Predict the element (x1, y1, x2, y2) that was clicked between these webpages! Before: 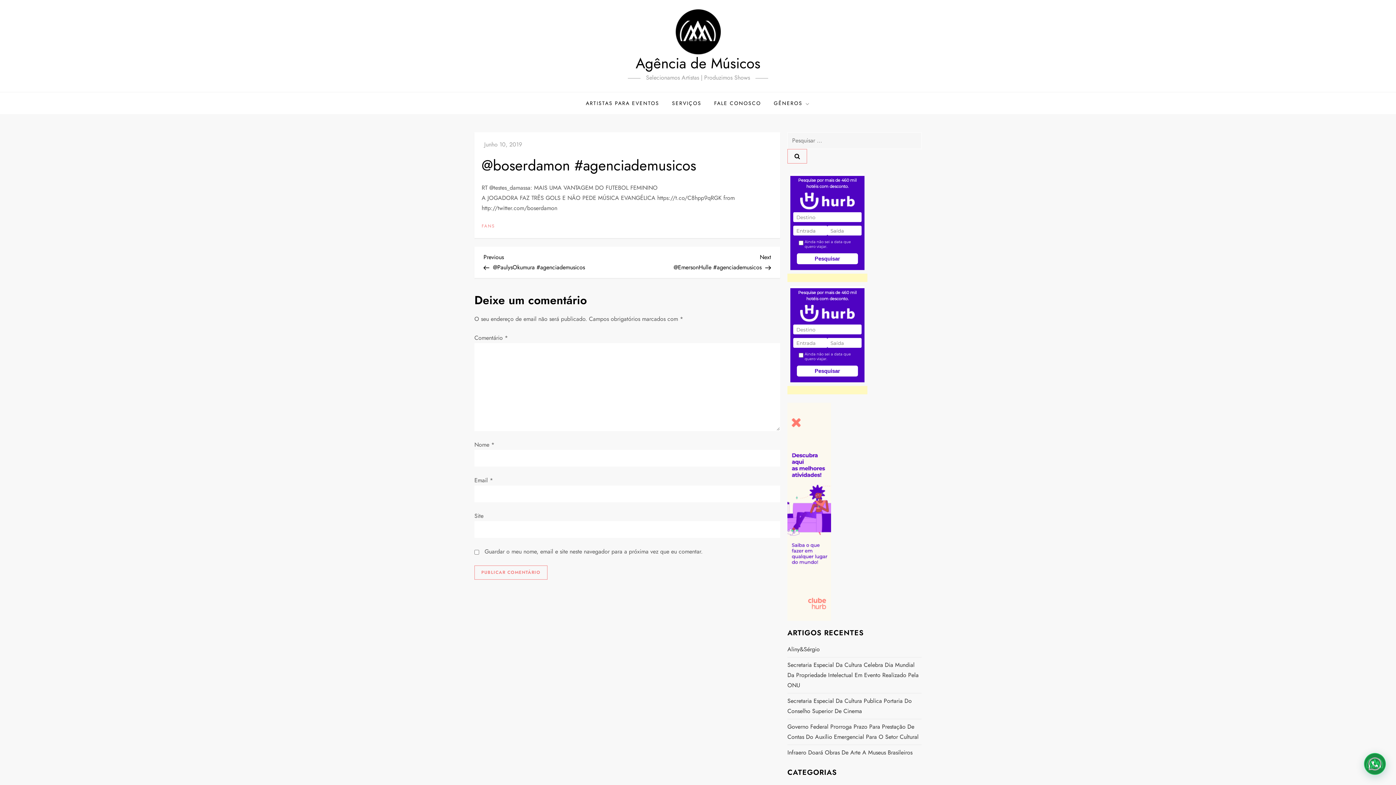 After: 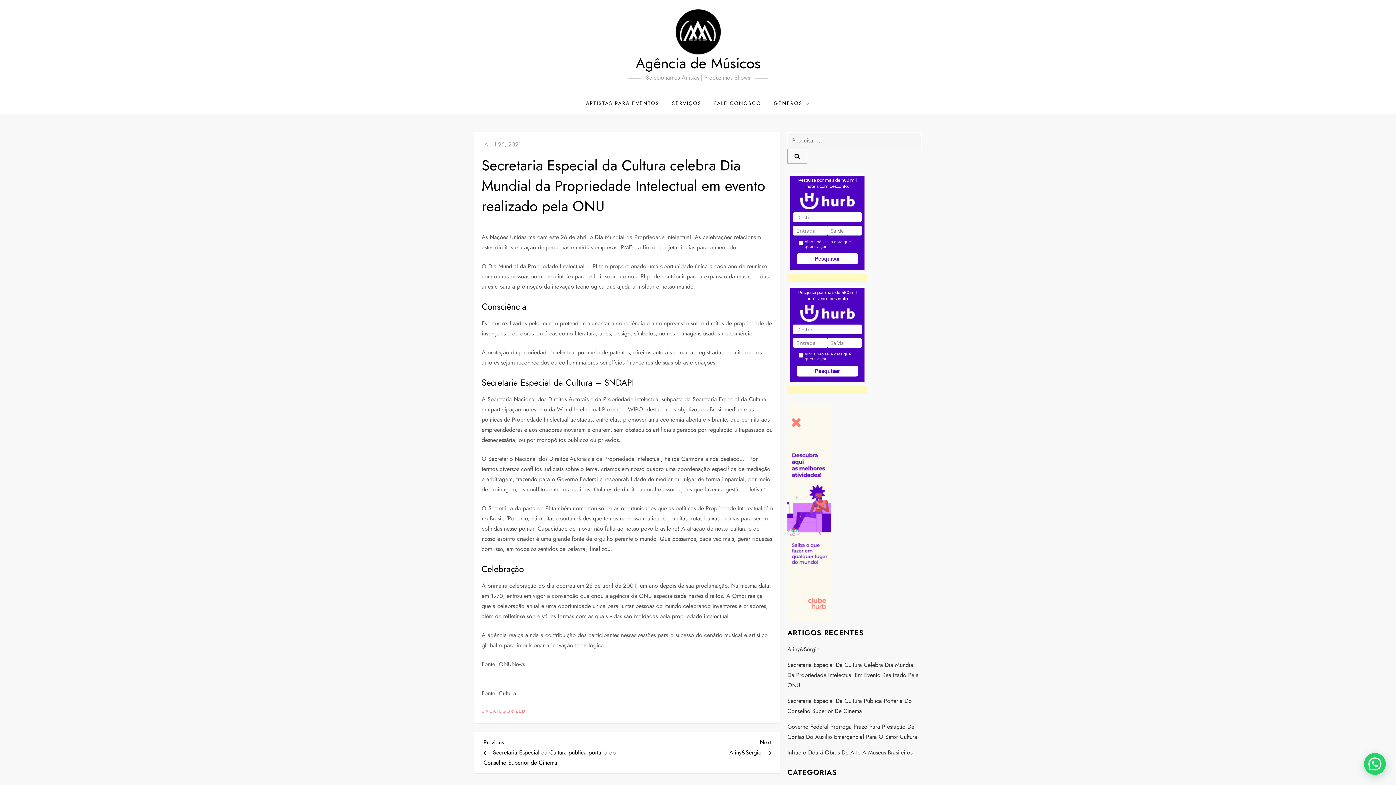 Action: label: Secretaria Especial Da Cultura Celebra Dia Mundial Da Propriedade Intelectual Em Evento Realizado Pela ONU bbox: (787, 660, 921, 691)